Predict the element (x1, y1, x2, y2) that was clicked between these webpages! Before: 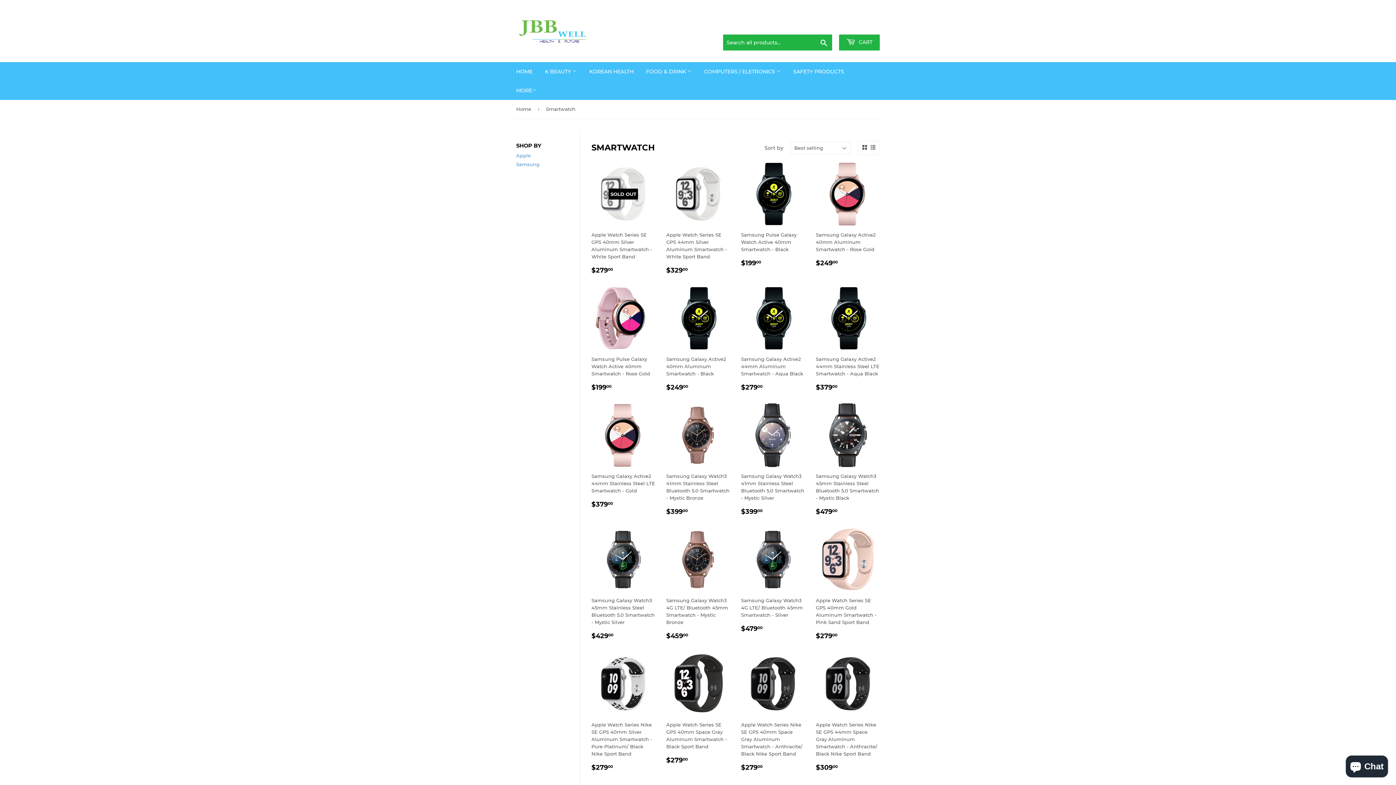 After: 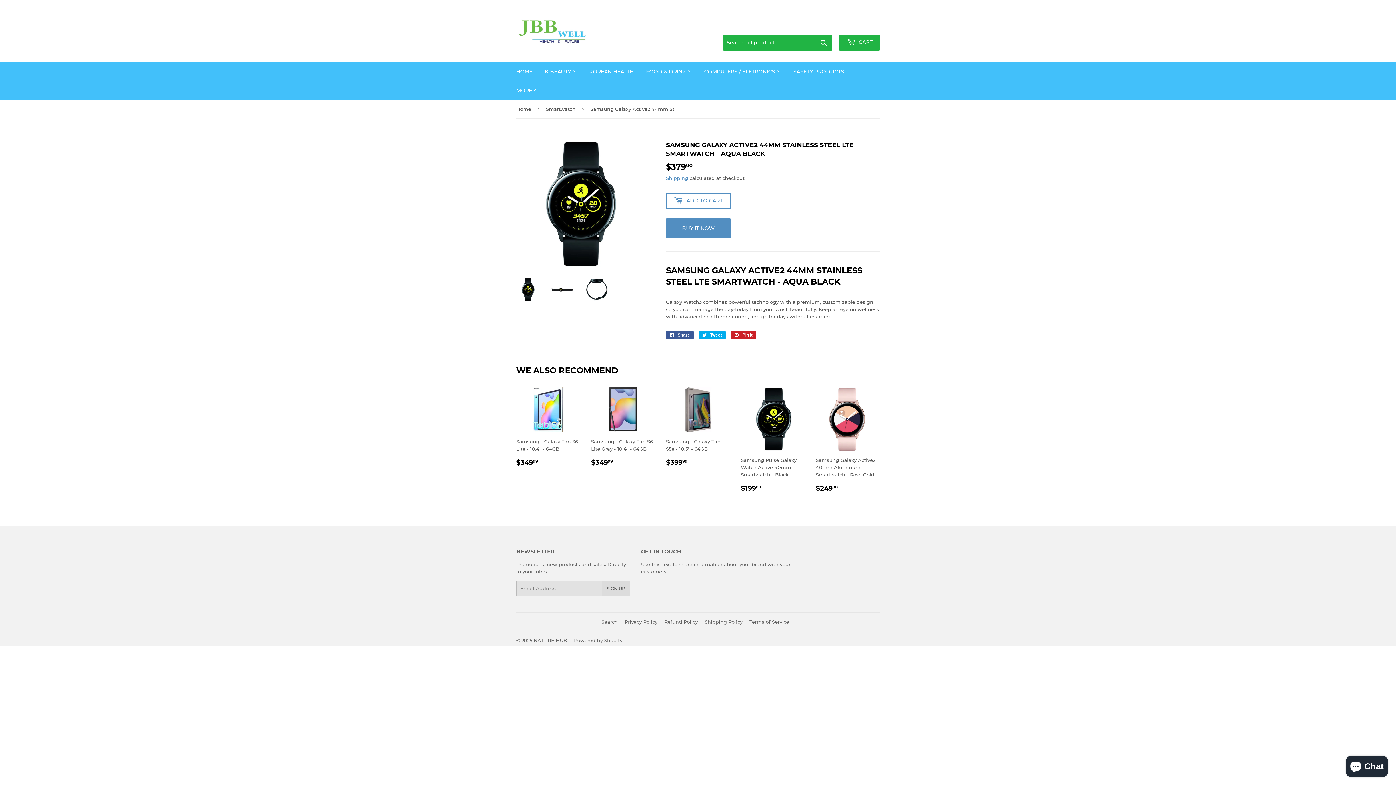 Action: label: Samsung Galaxy Active2 44mm Stainless Steel LTE Smartwatch - Aqua Black

REGULAR PRICE
$37900
$379.00 bbox: (816, 286, 880, 392)